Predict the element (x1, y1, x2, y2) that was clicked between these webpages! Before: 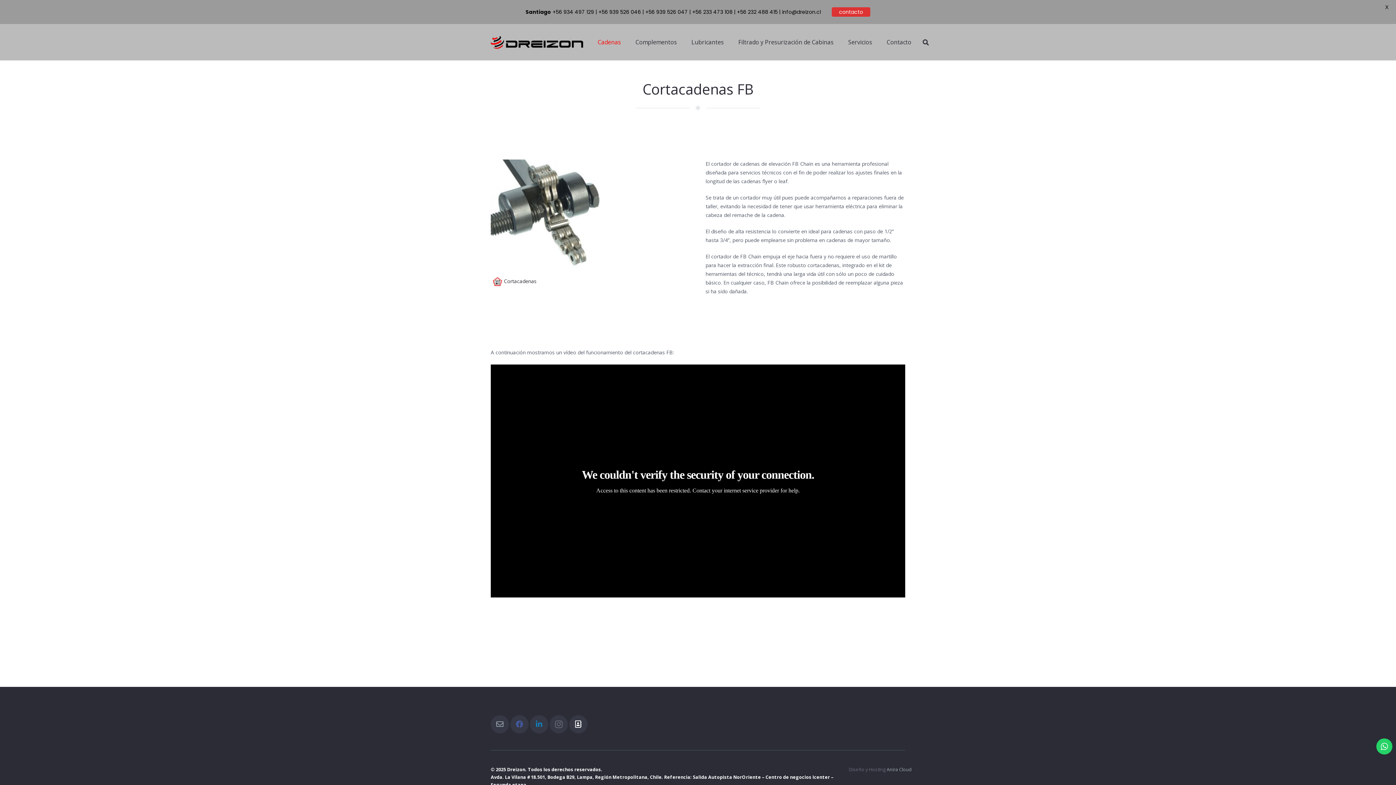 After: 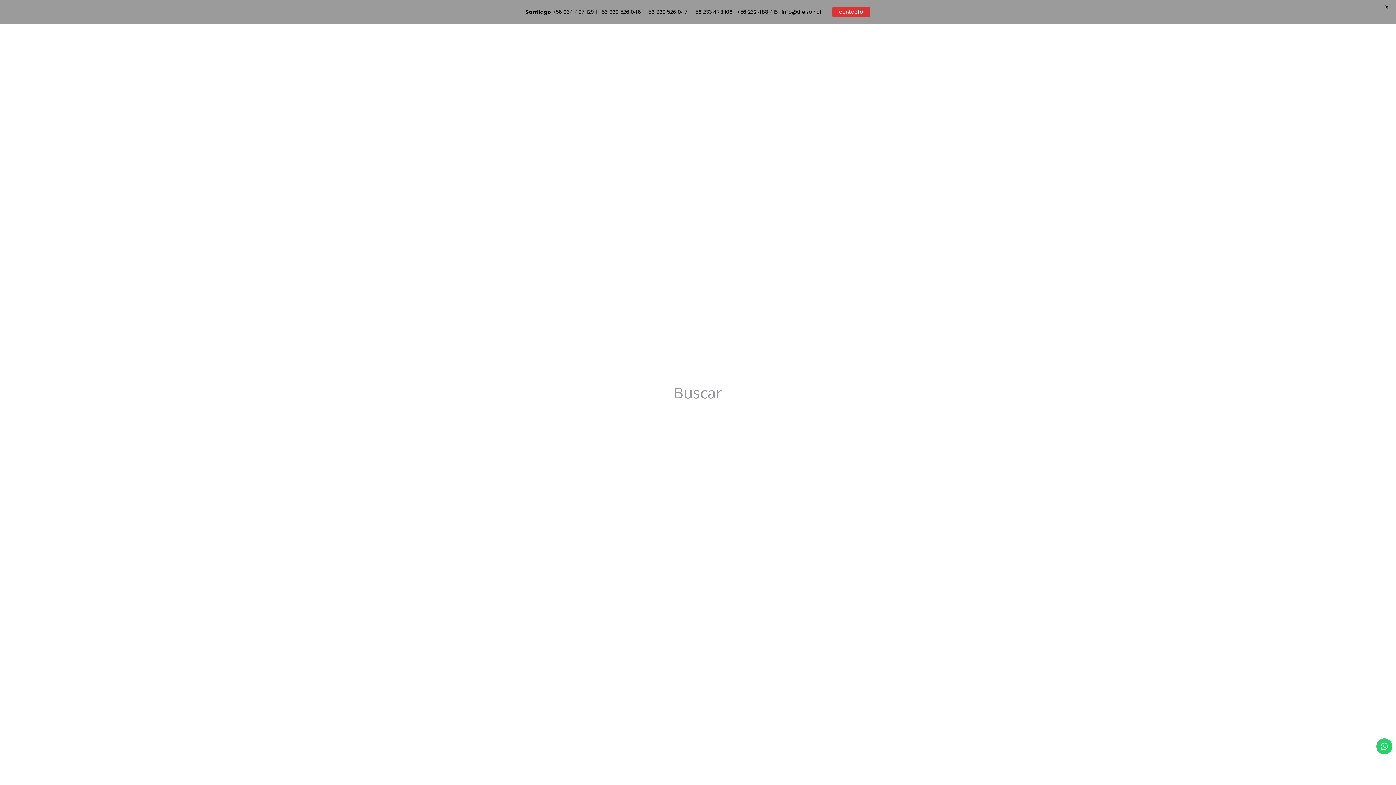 Action: bbox: (918, 35, 933, 49)